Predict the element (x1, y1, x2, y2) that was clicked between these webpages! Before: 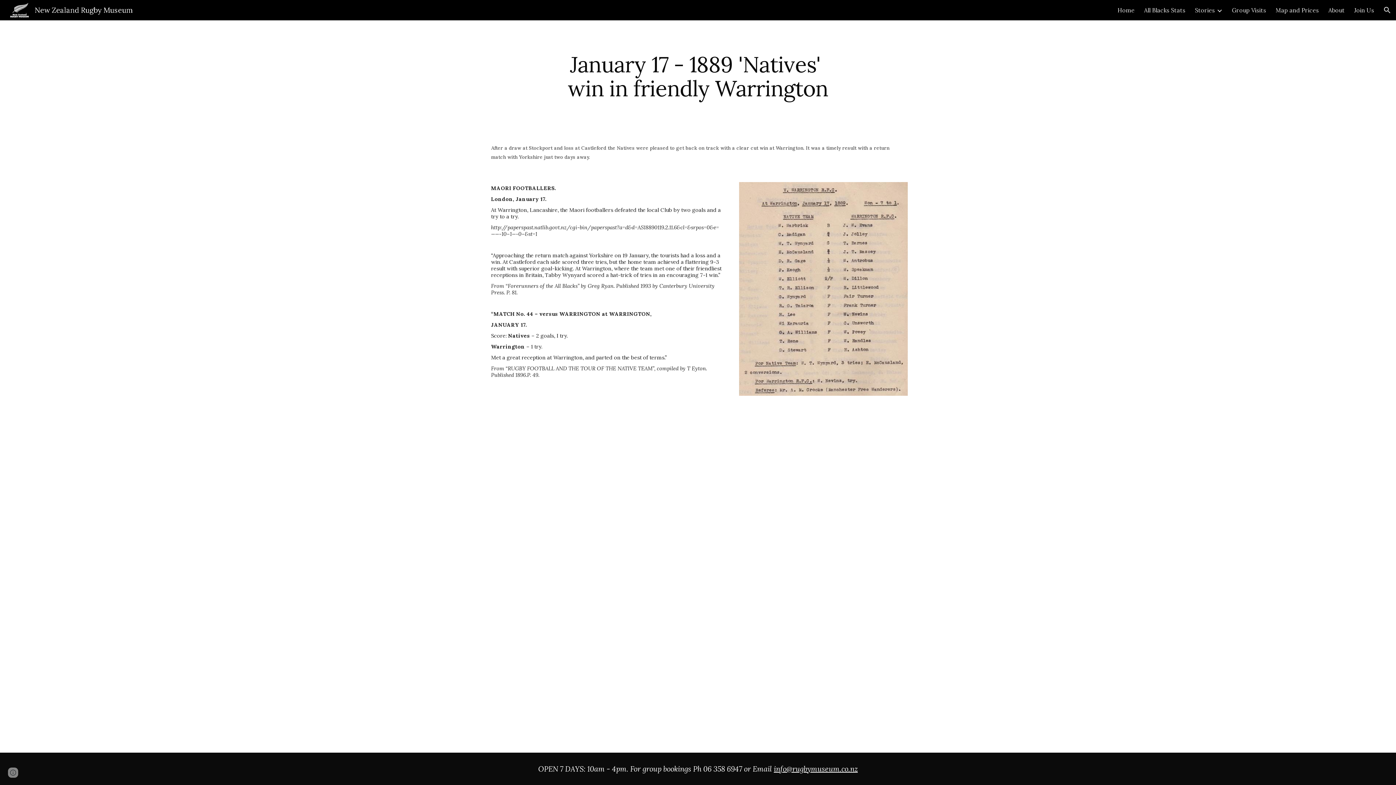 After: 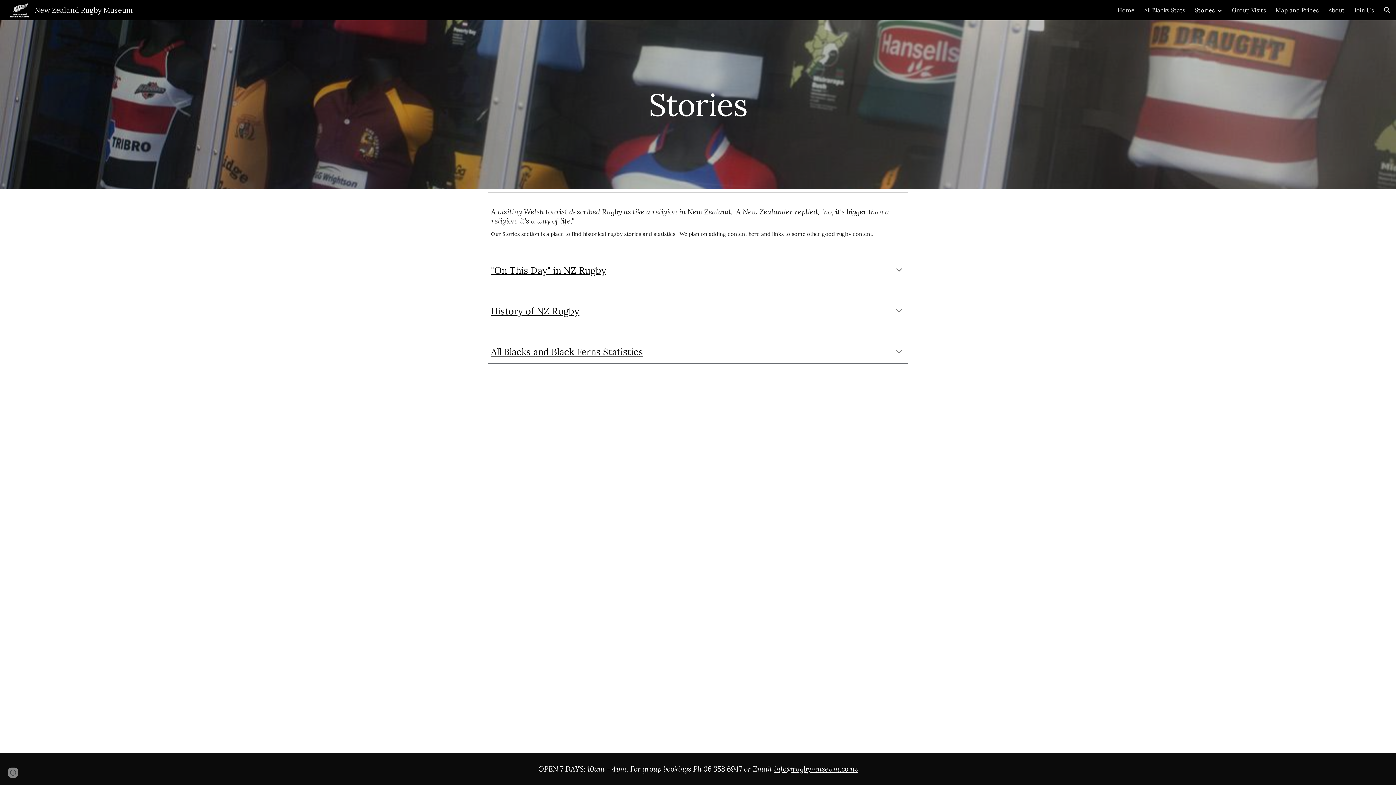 Action: bbox: (1195, 6, 1215, 13) label: Stories